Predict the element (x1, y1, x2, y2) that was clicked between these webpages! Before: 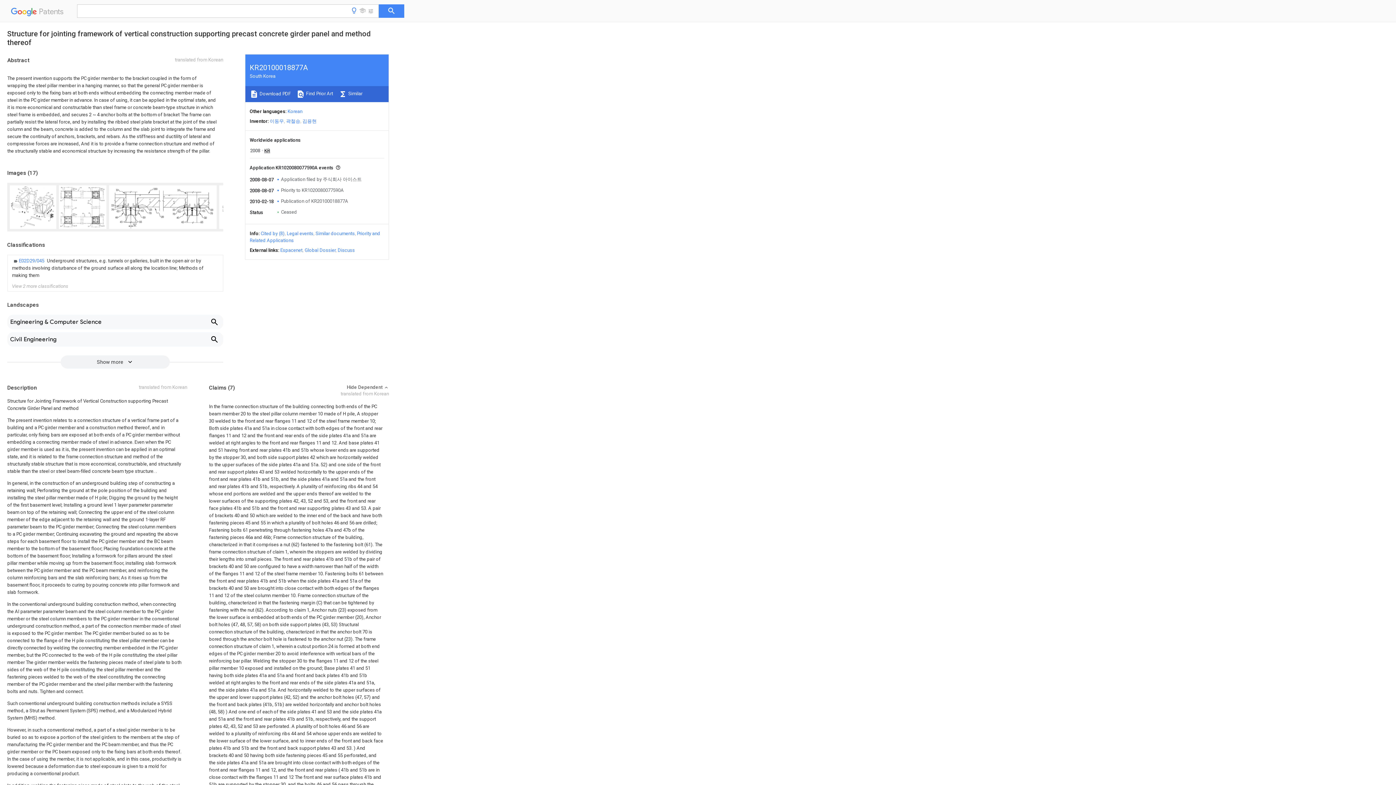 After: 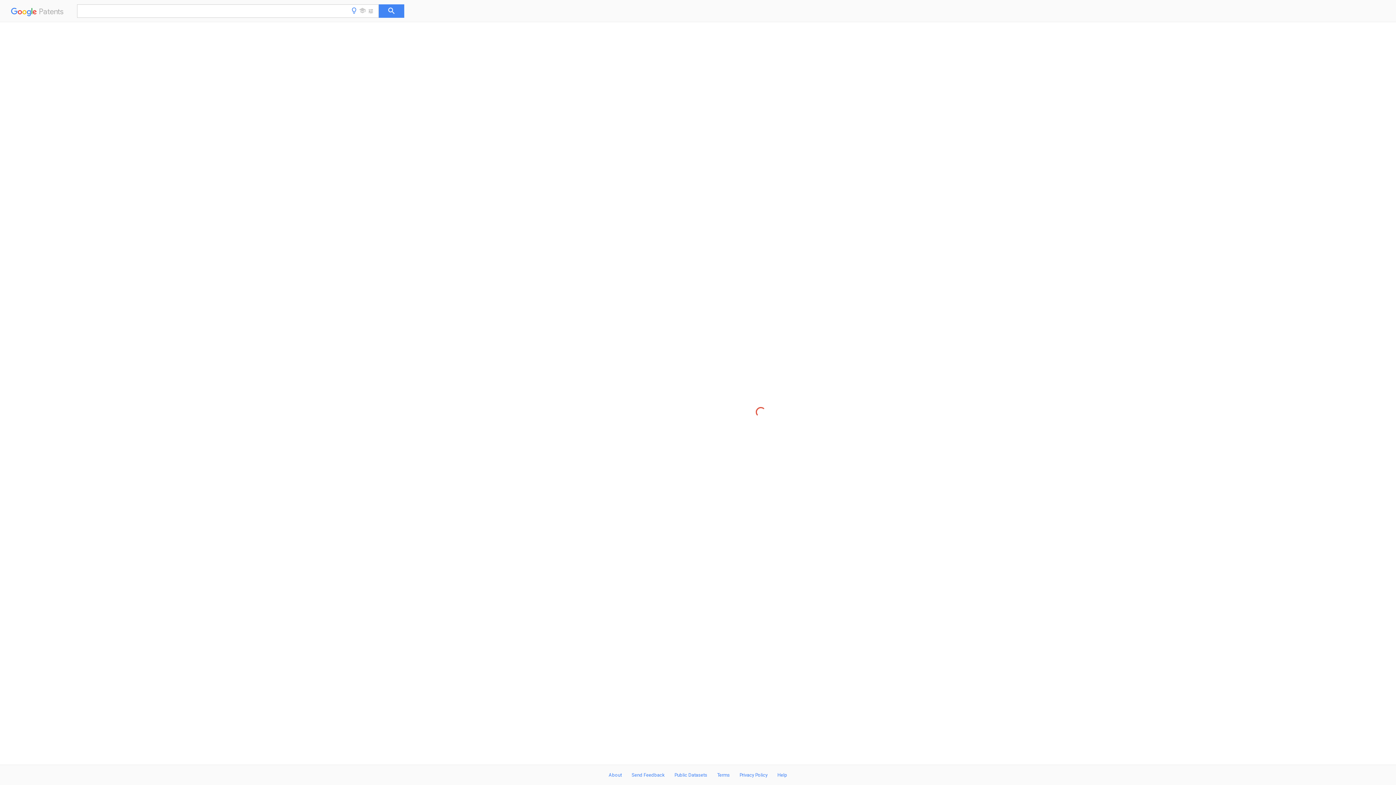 Action: label: Korean bbox: (287, 108, 302, 114)